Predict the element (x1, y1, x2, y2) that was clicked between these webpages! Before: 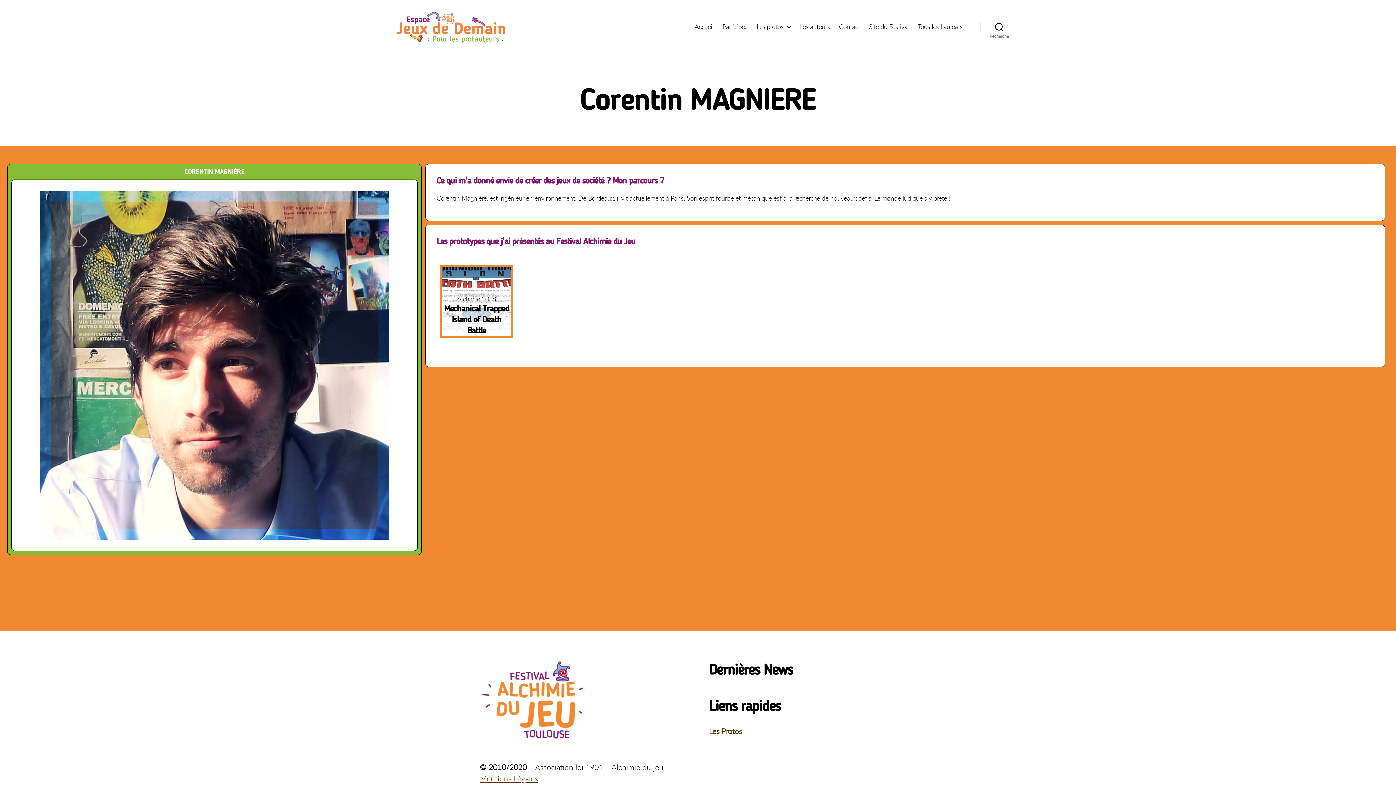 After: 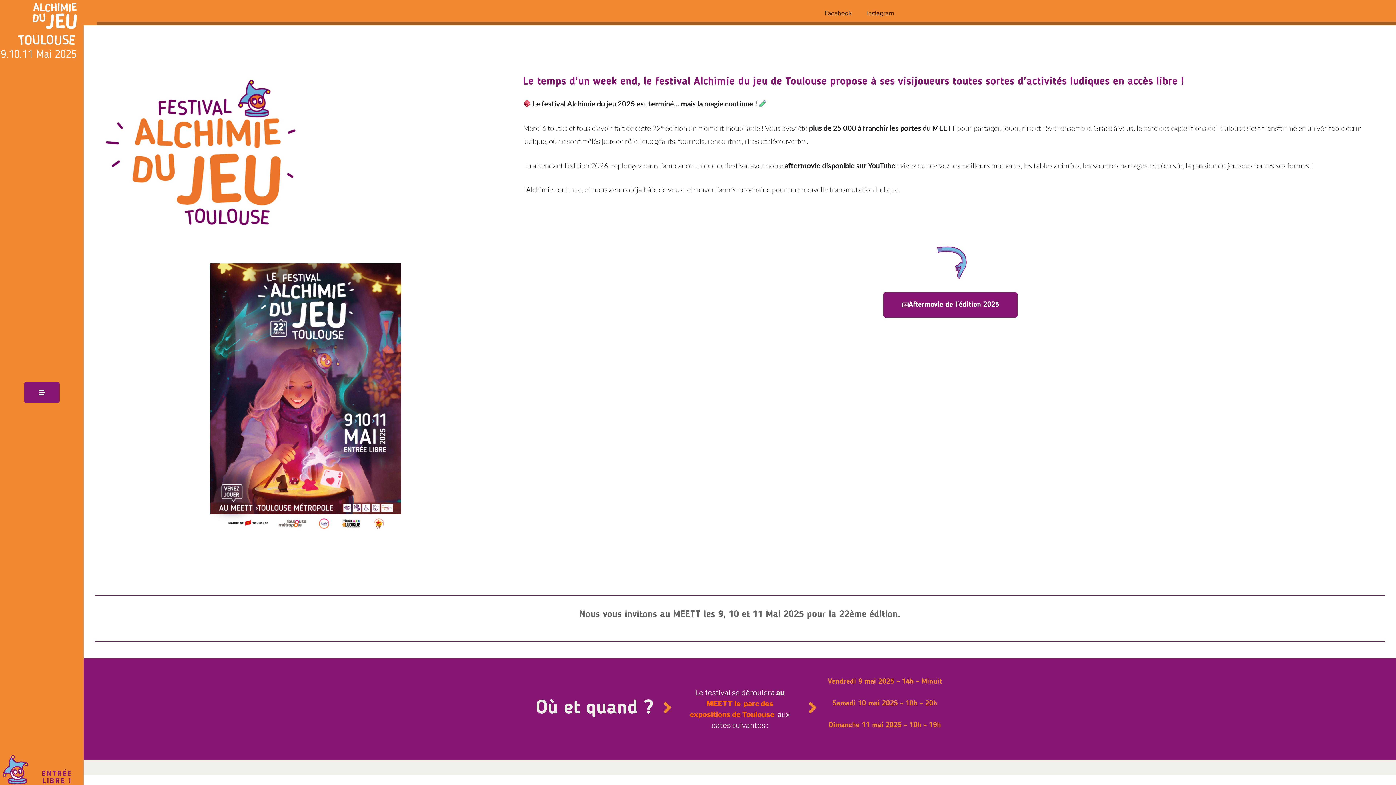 Action: bbox: (480, 660, 687, 744)